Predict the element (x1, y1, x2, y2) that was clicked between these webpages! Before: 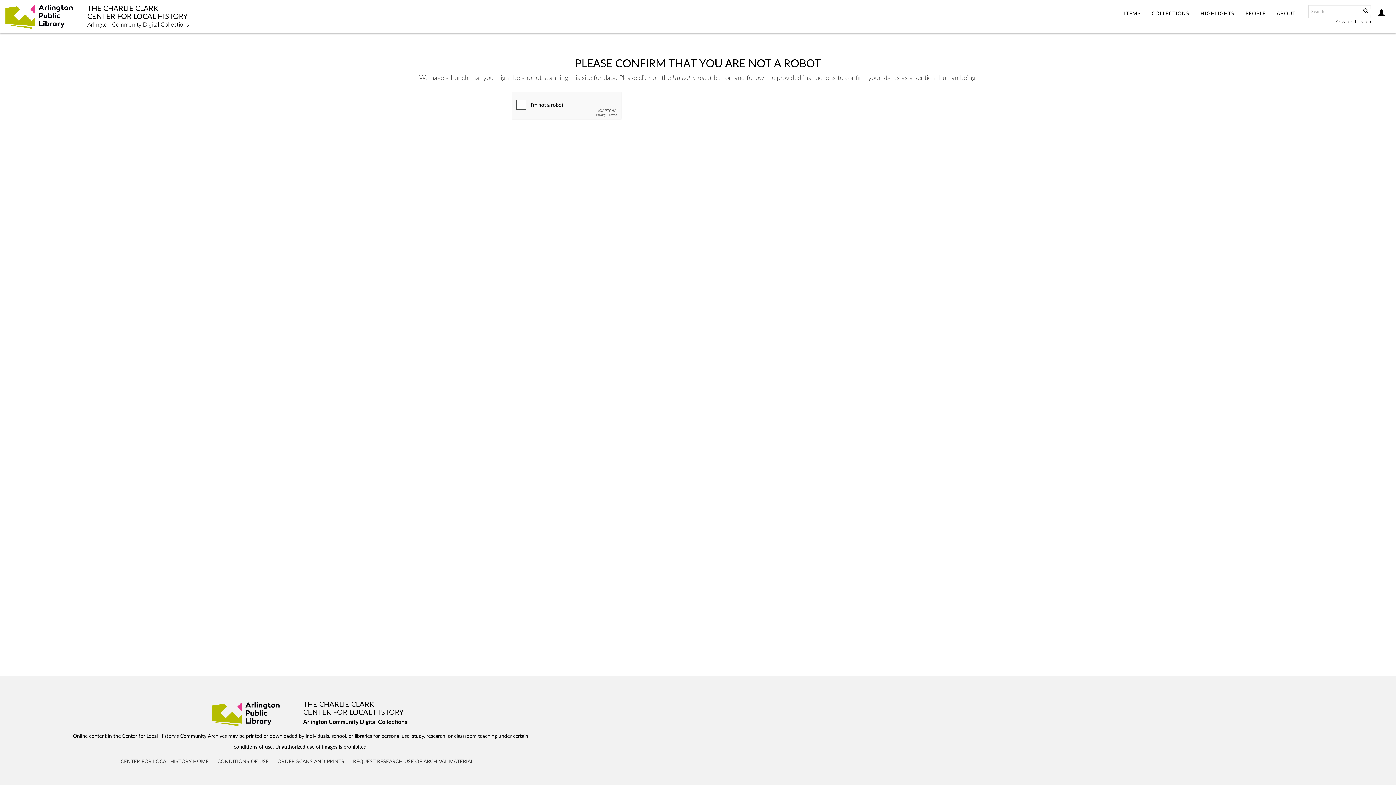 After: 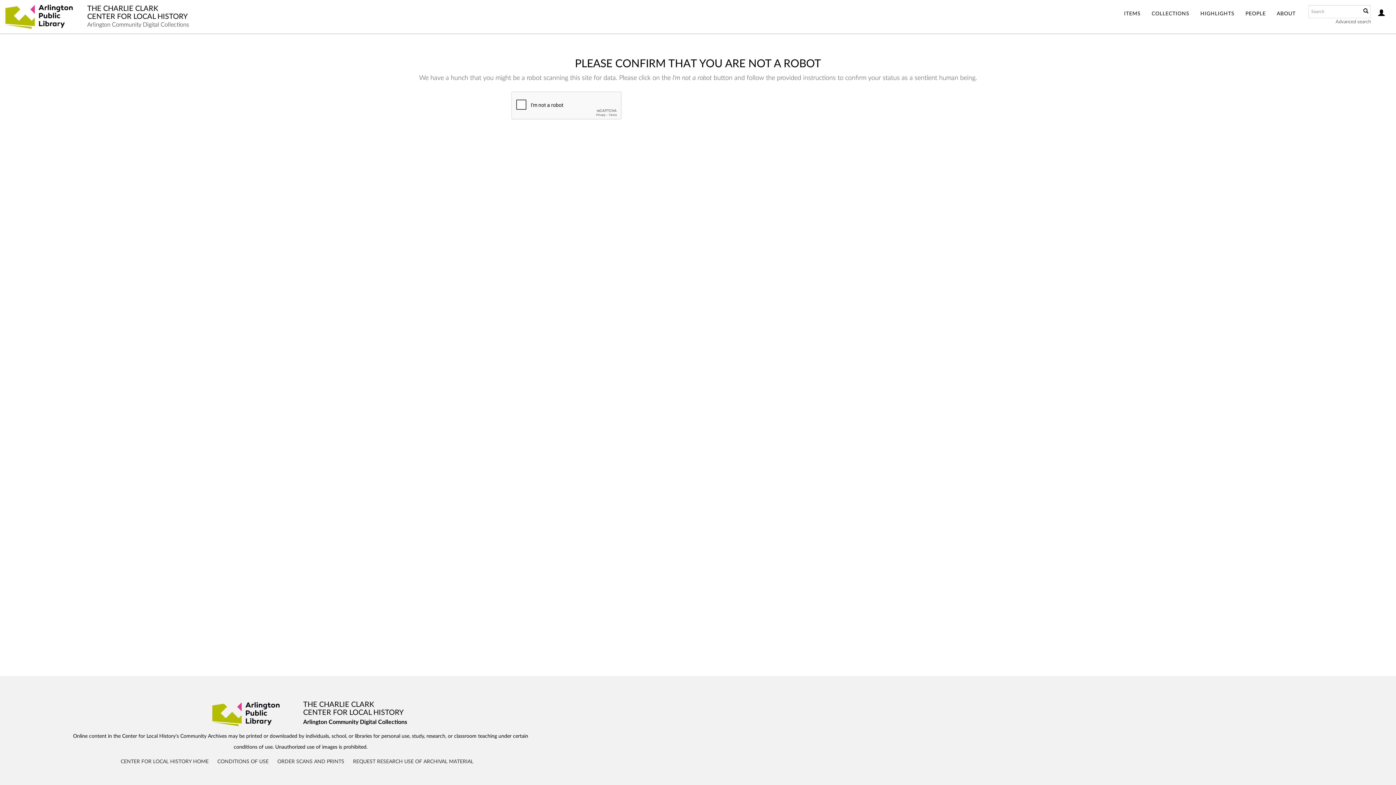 Action: label: COLLECTIONS bbox: (1146, 0, 1195, 28)